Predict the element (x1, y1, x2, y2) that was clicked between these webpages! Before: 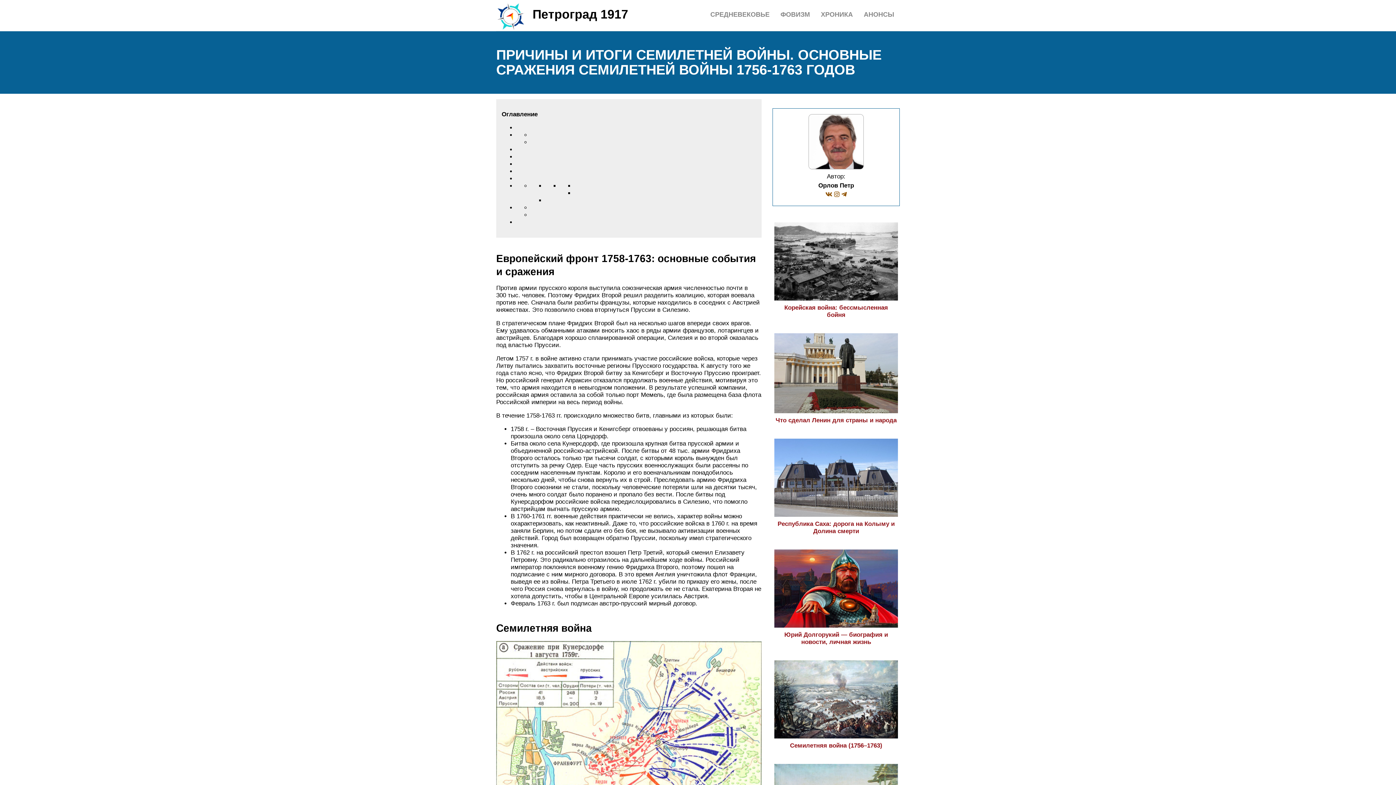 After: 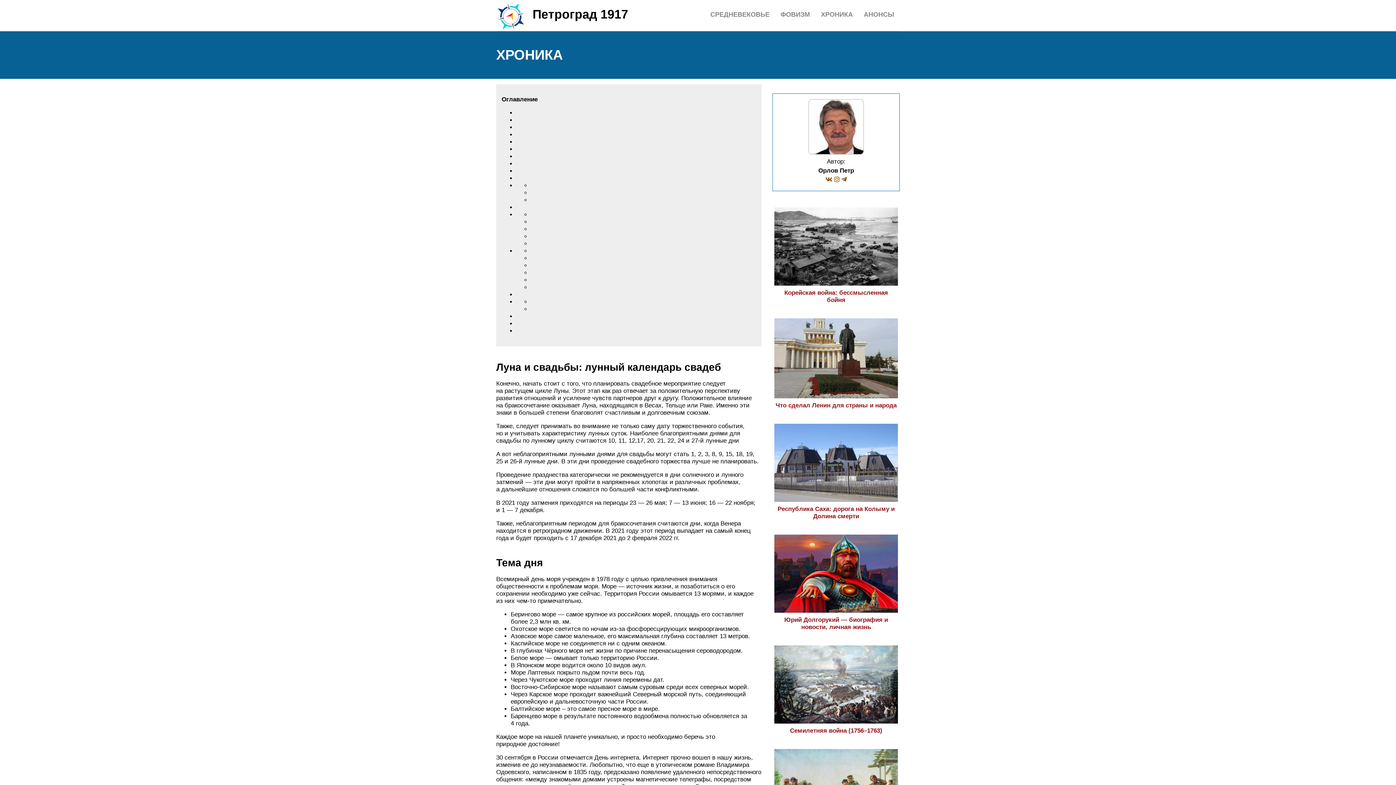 Action: bbox: (821, 10, 853, 18) label: ХРОНИКА